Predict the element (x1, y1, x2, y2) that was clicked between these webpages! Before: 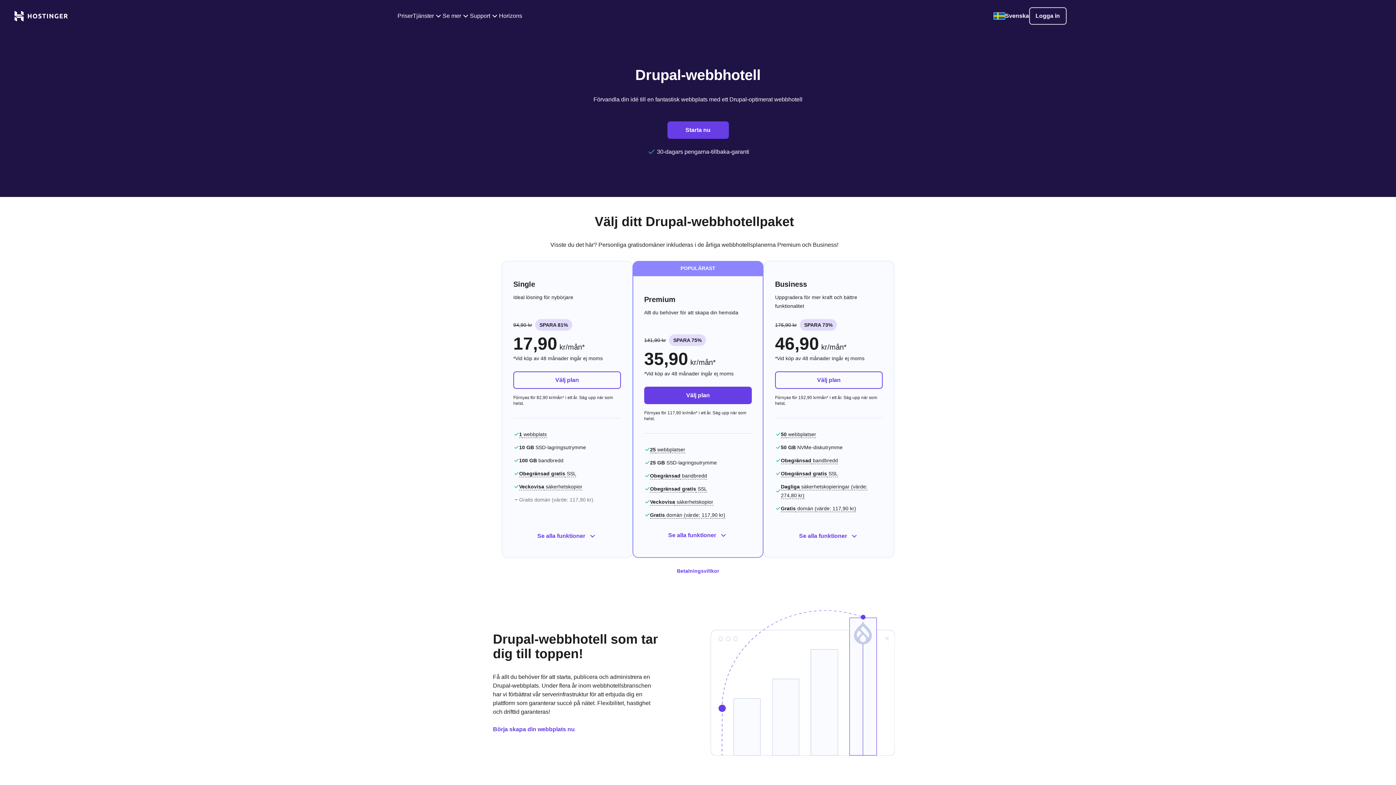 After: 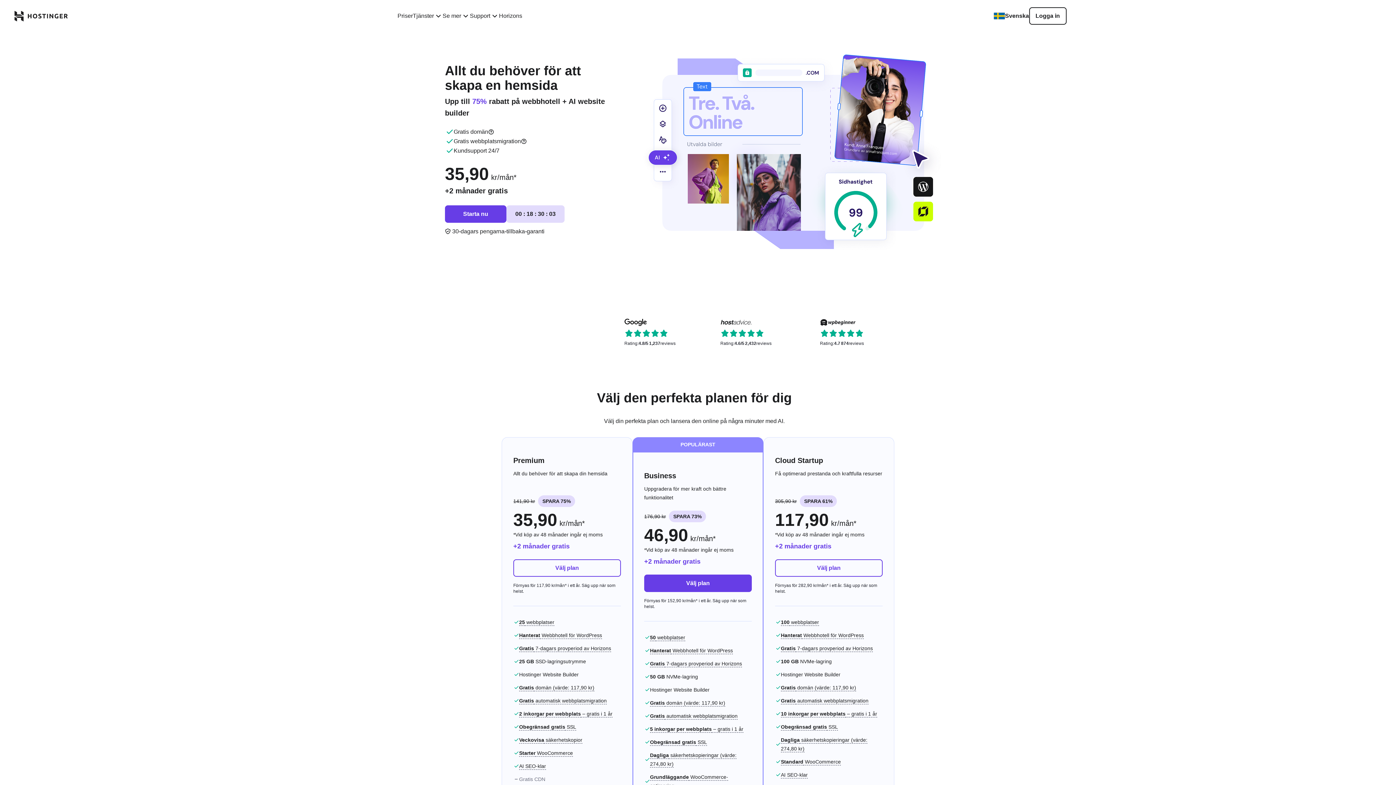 Action: bbox: (14, 10, 68, 21) label: homepage link